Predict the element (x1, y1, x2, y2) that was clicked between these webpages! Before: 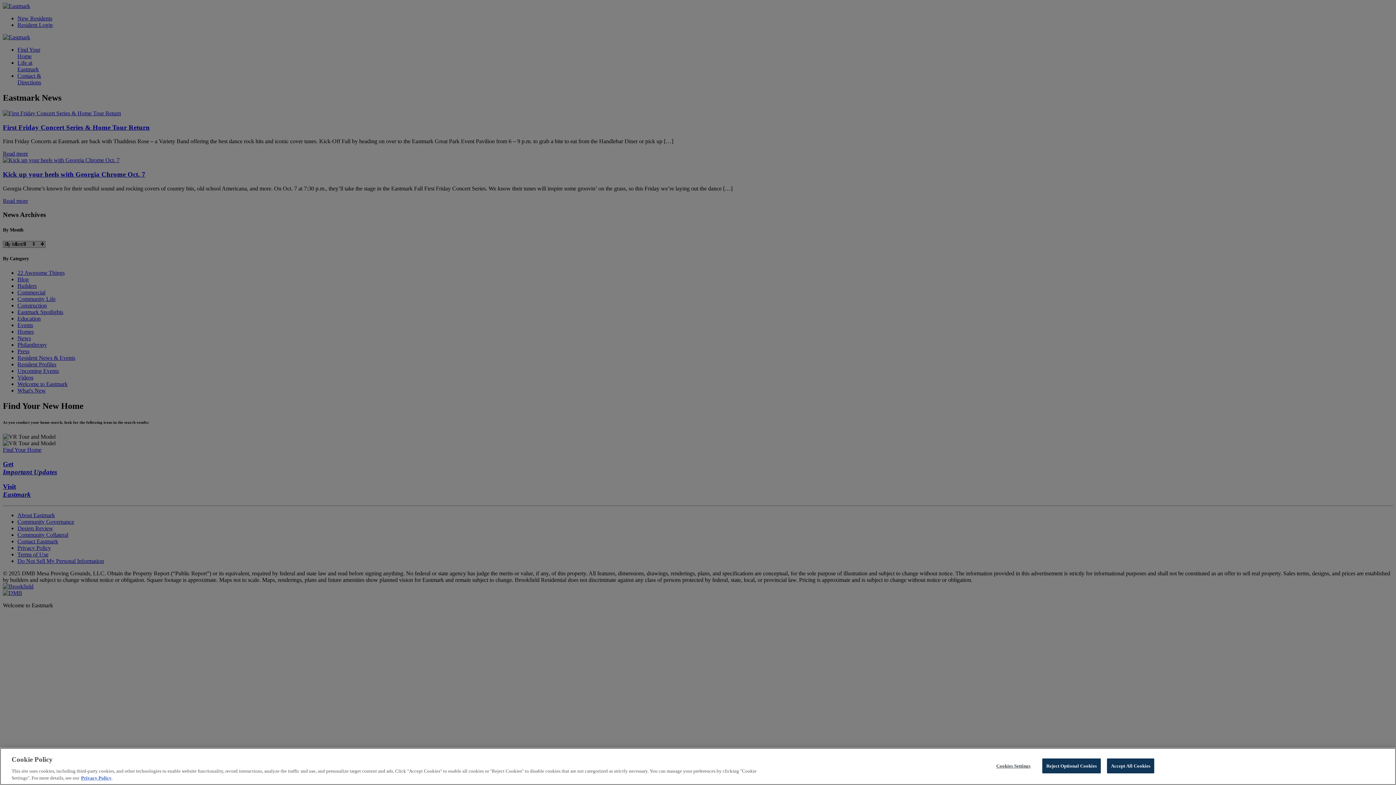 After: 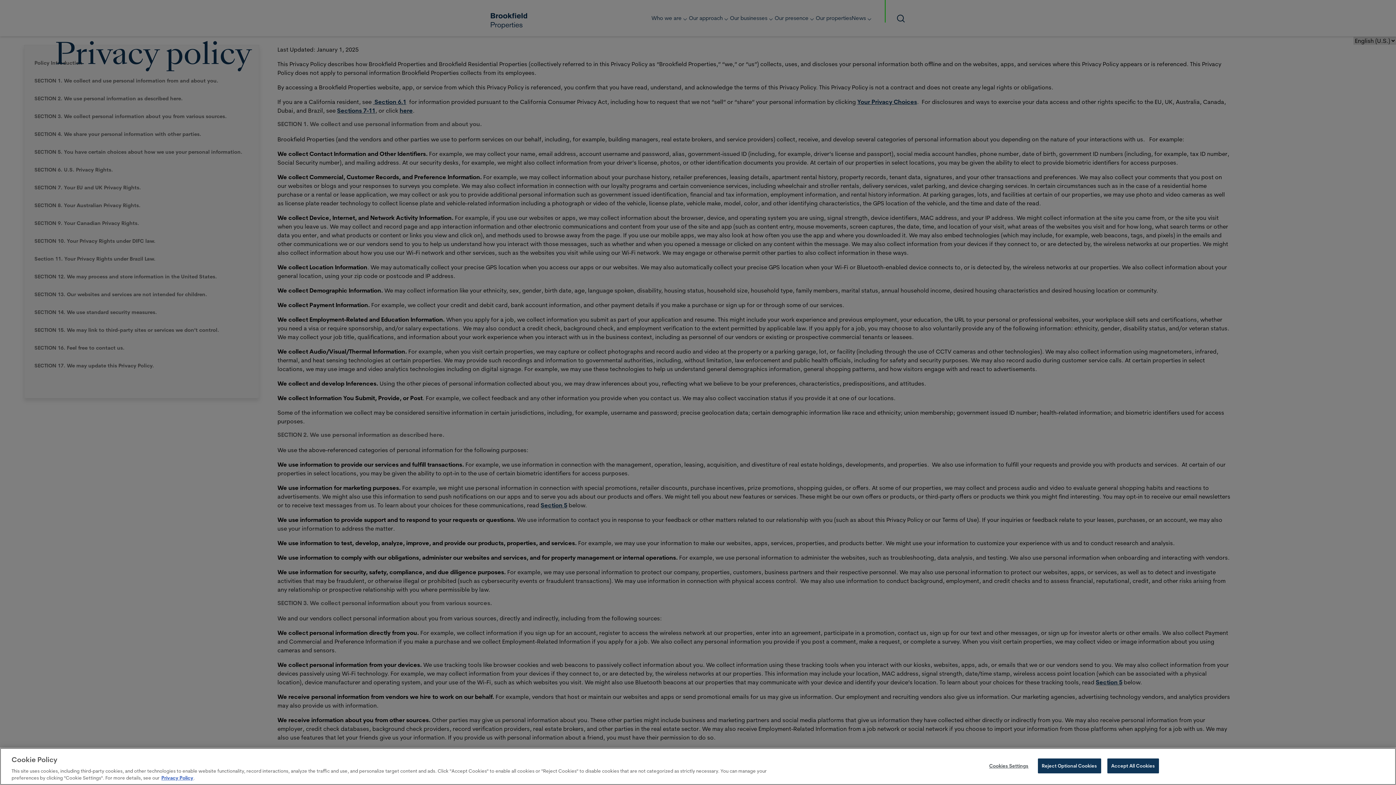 Action: bbox: (81, 775, 111, 781) label: Privacy Policy